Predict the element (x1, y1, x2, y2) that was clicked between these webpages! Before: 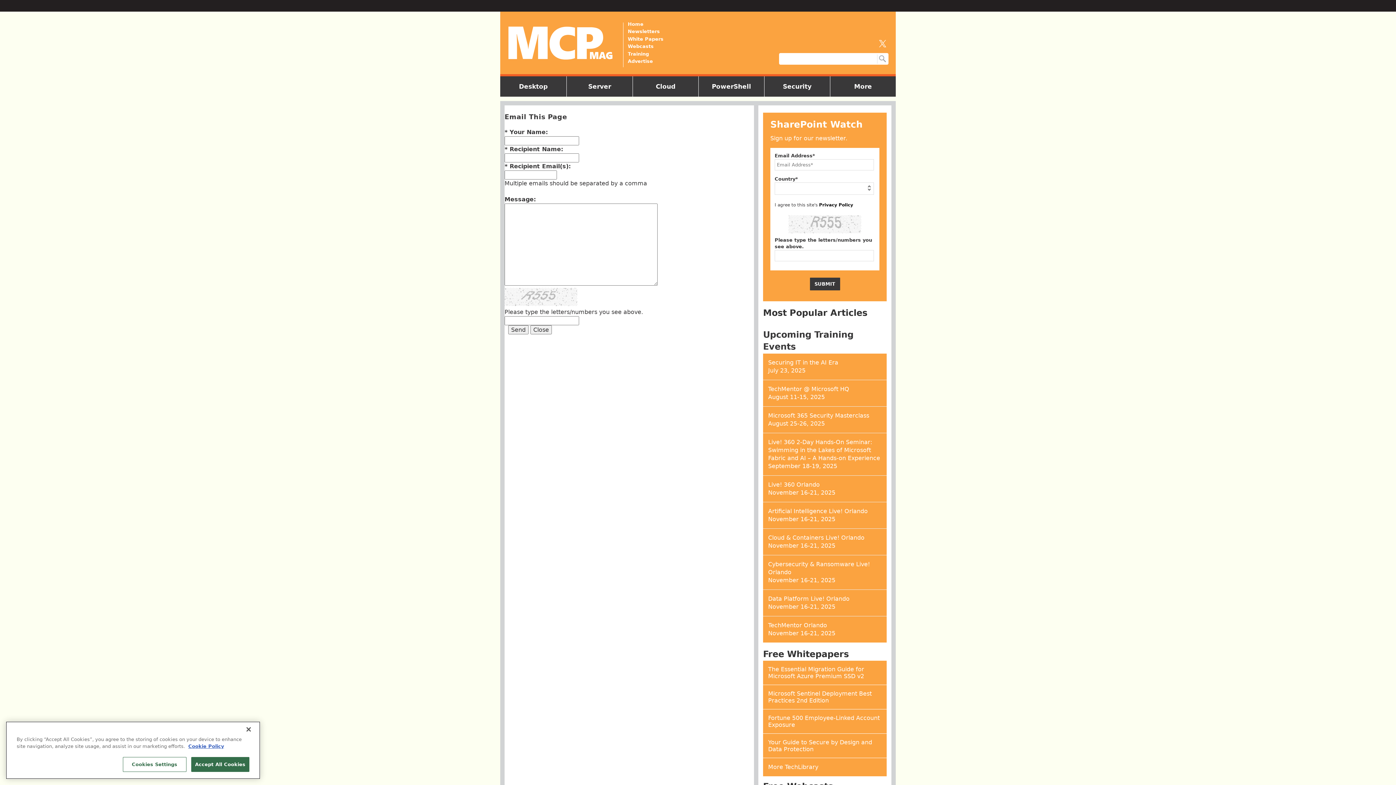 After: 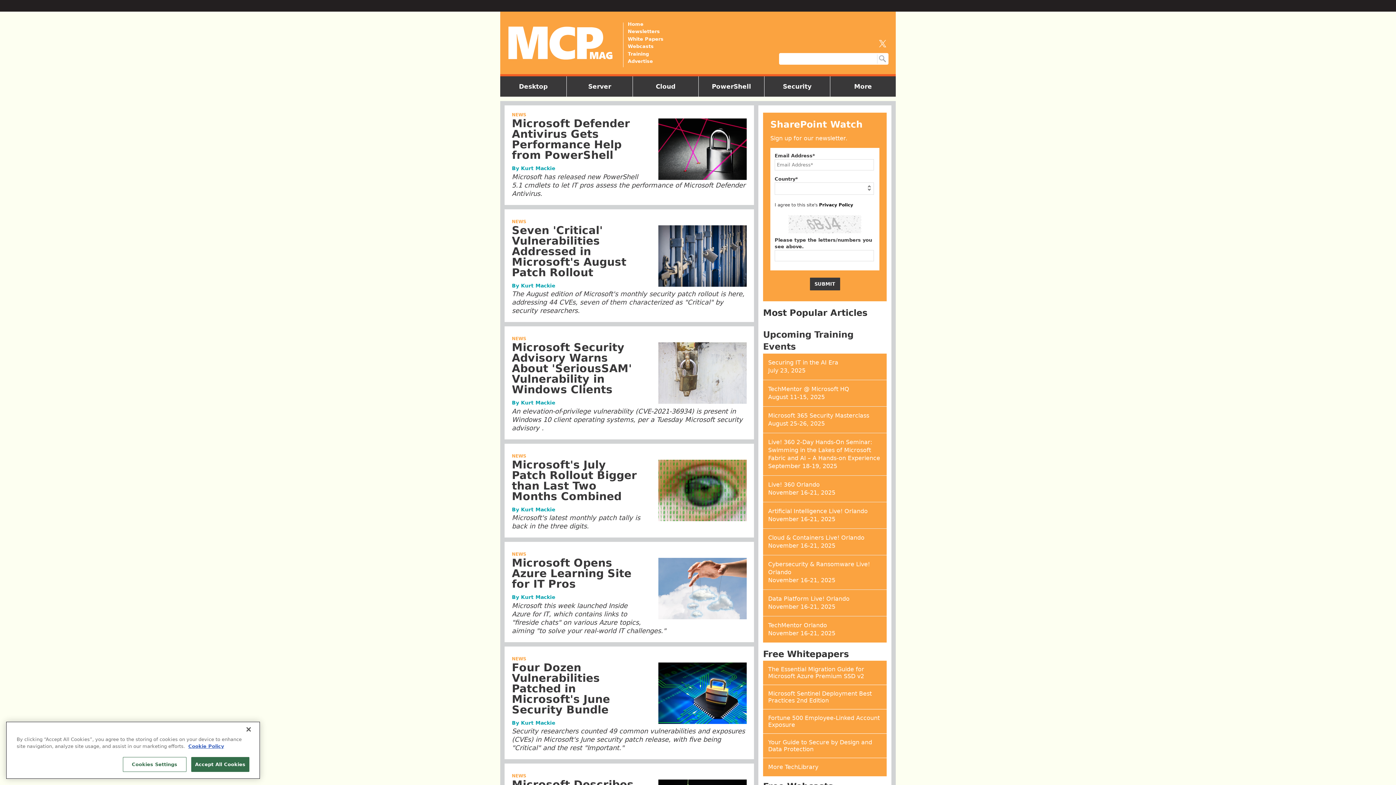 Action: label: Home bbox: (628, 21, 663, 26)